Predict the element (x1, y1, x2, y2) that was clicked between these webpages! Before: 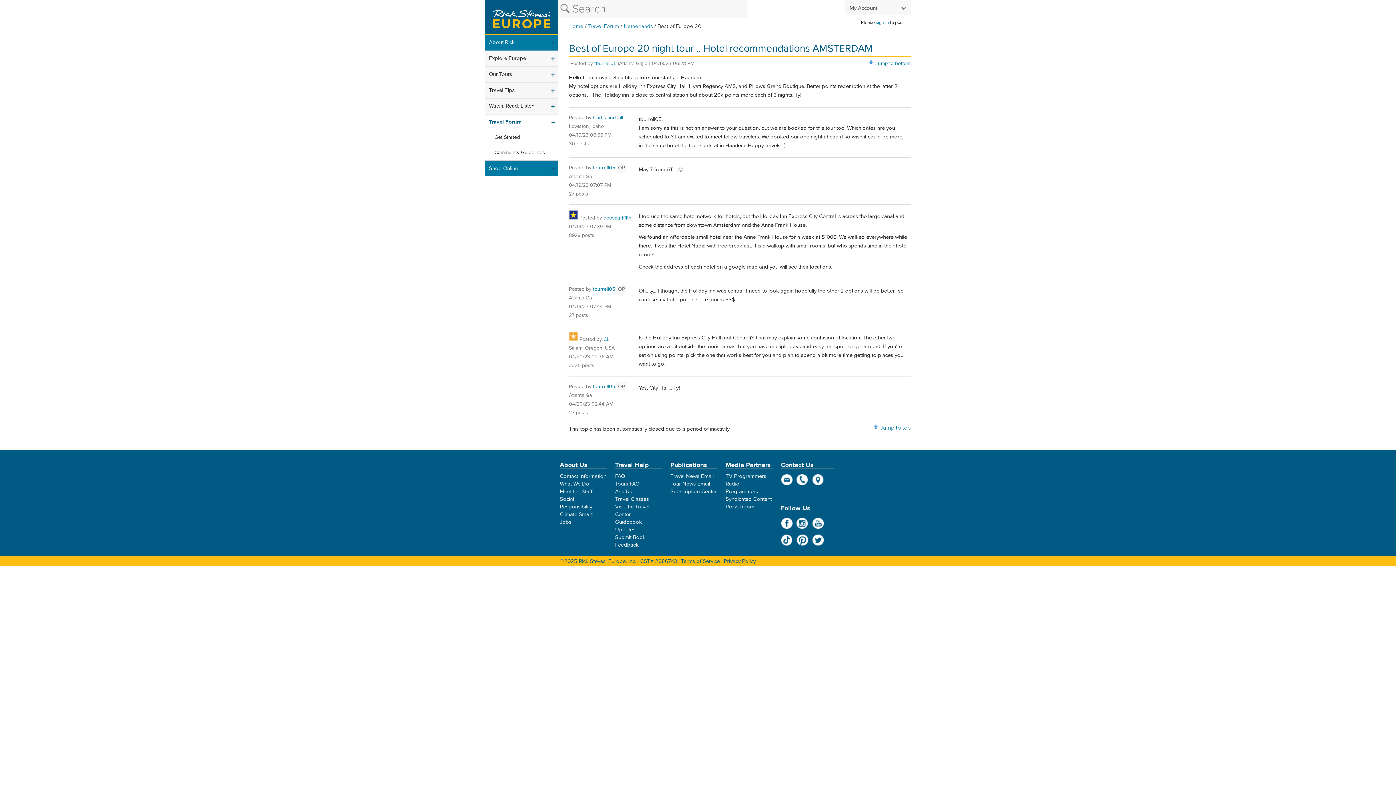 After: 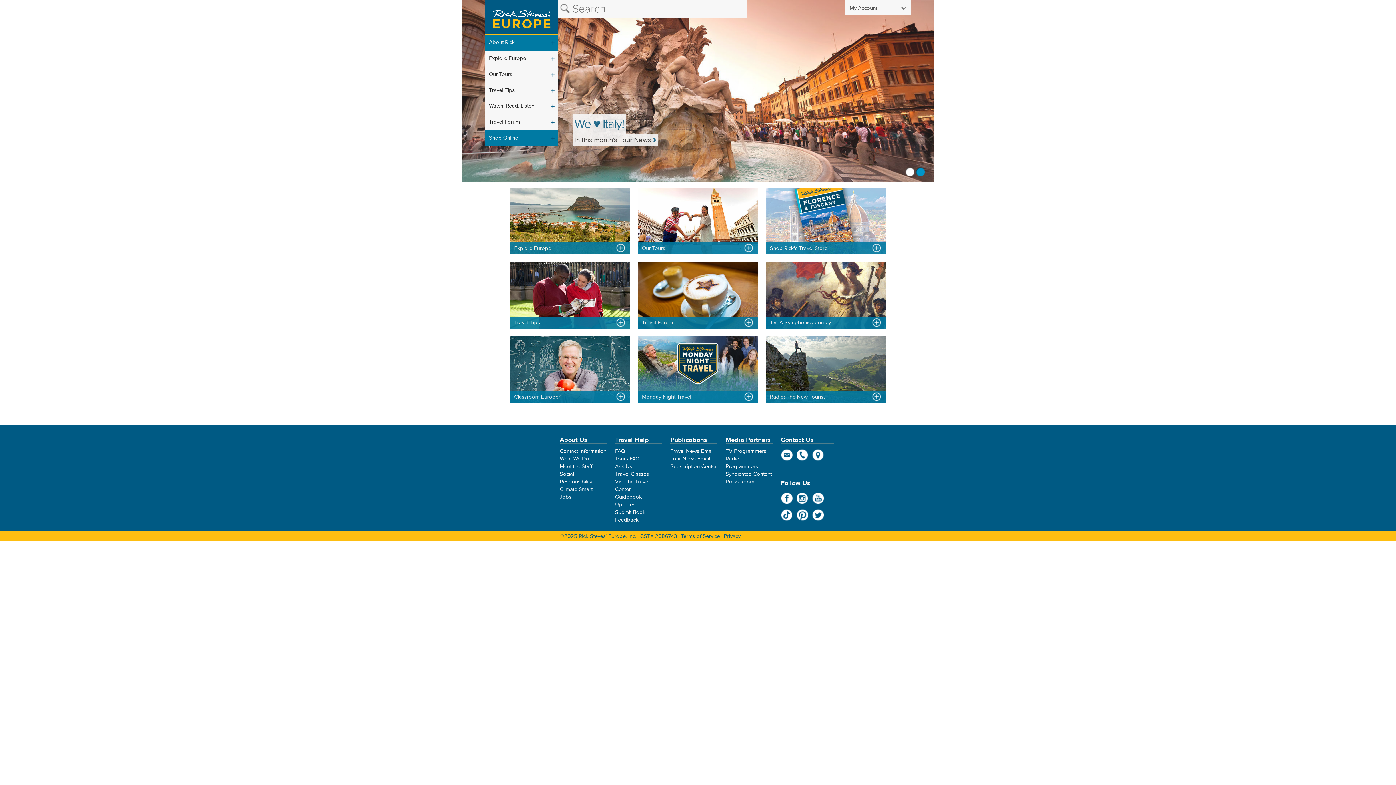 Action: bbox: (485, 0, 558, 34)